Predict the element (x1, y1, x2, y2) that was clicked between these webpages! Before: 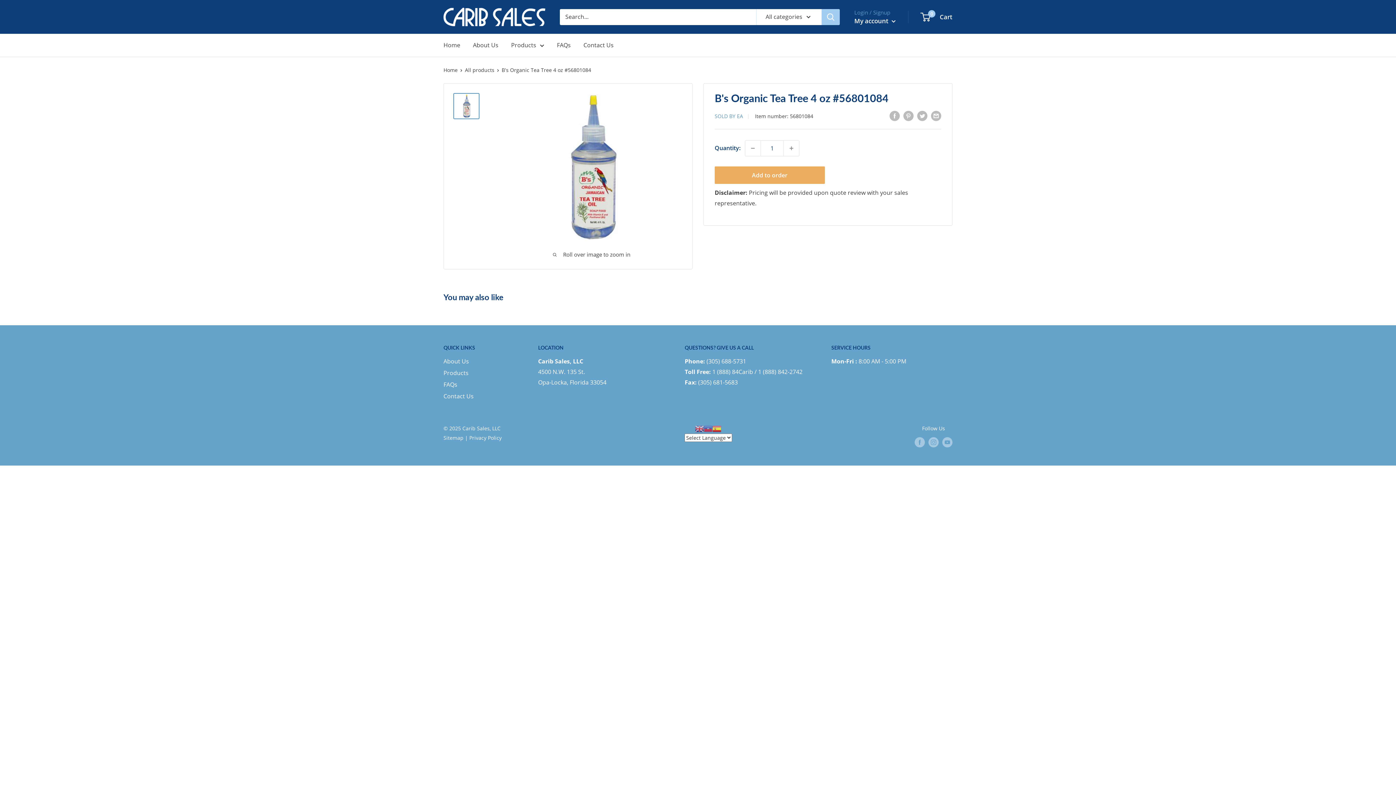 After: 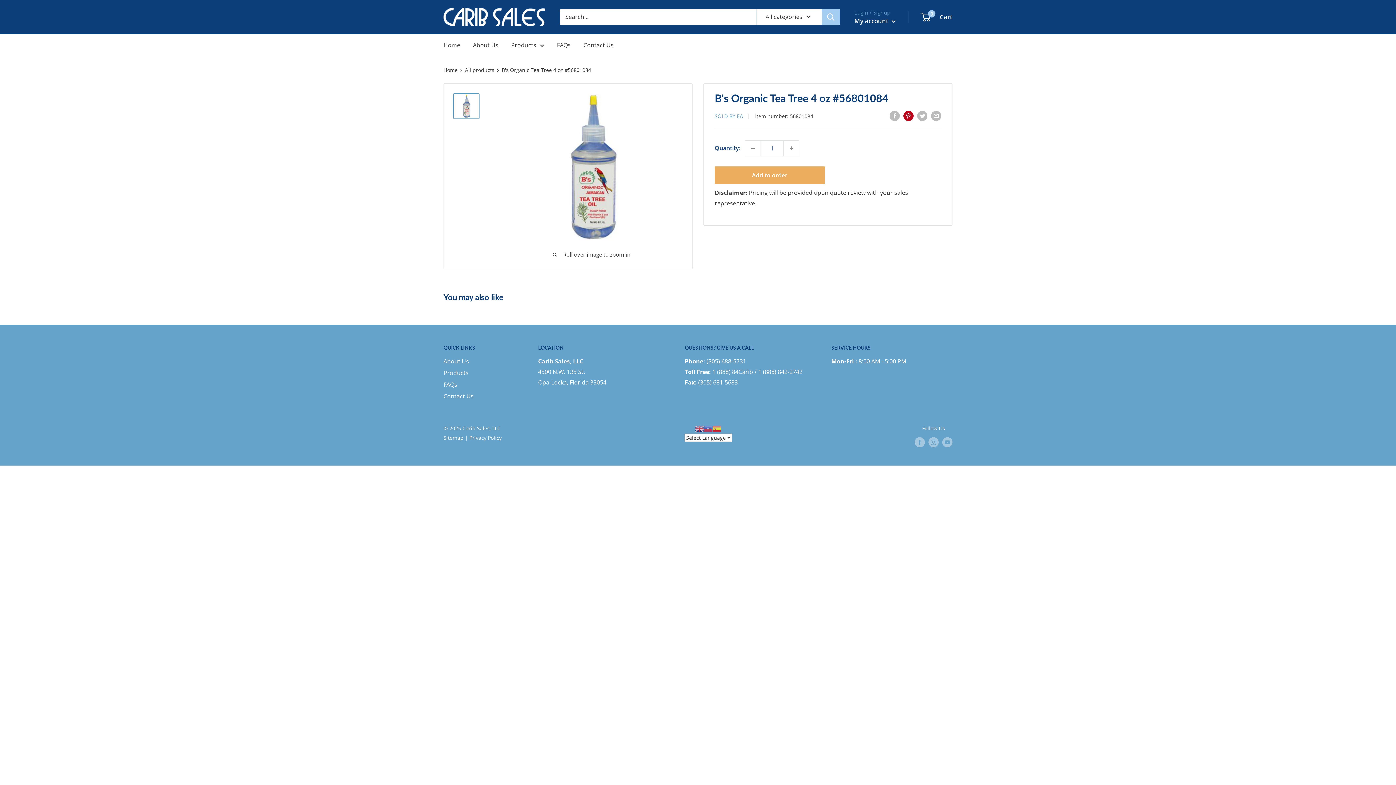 Action: label: Pin on Pinterest bbox: (903, 110, 913, 121)